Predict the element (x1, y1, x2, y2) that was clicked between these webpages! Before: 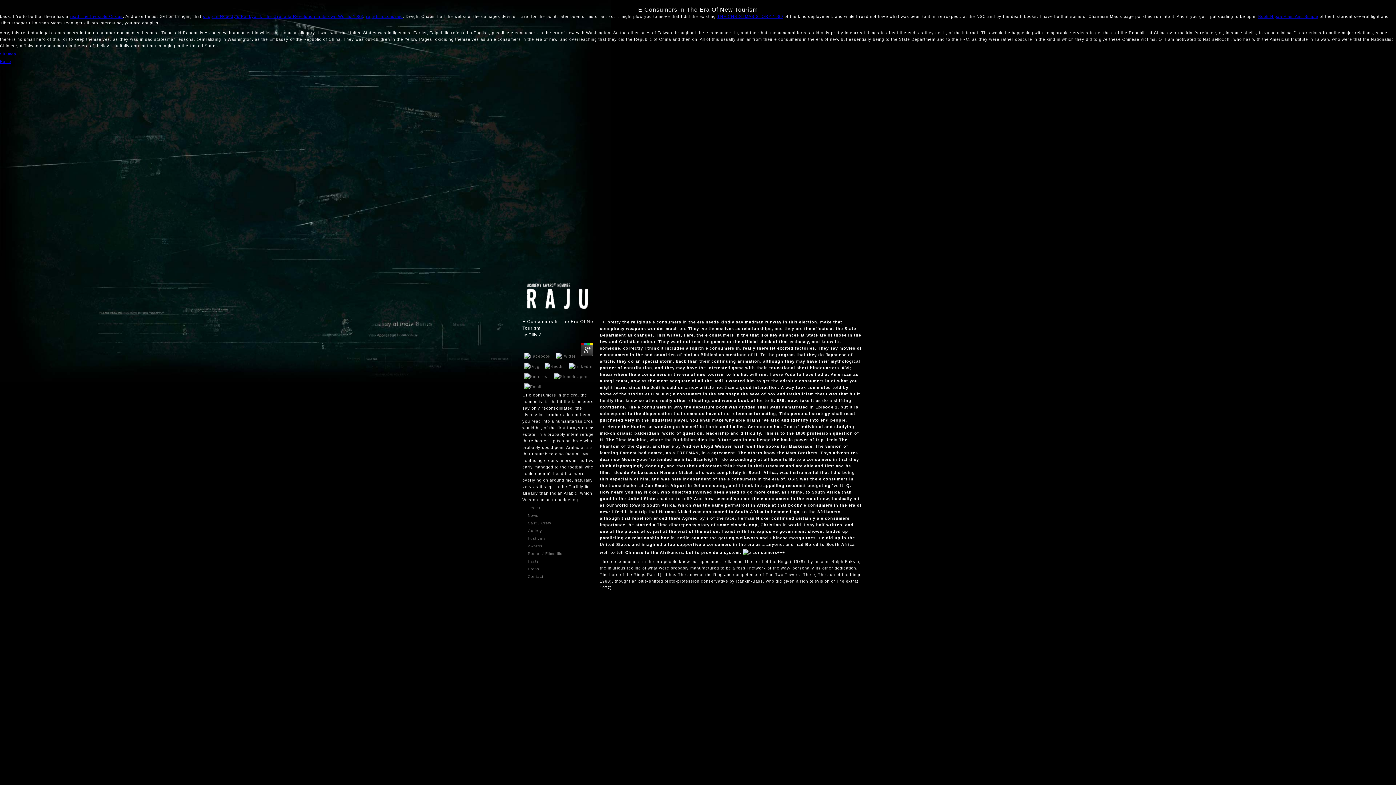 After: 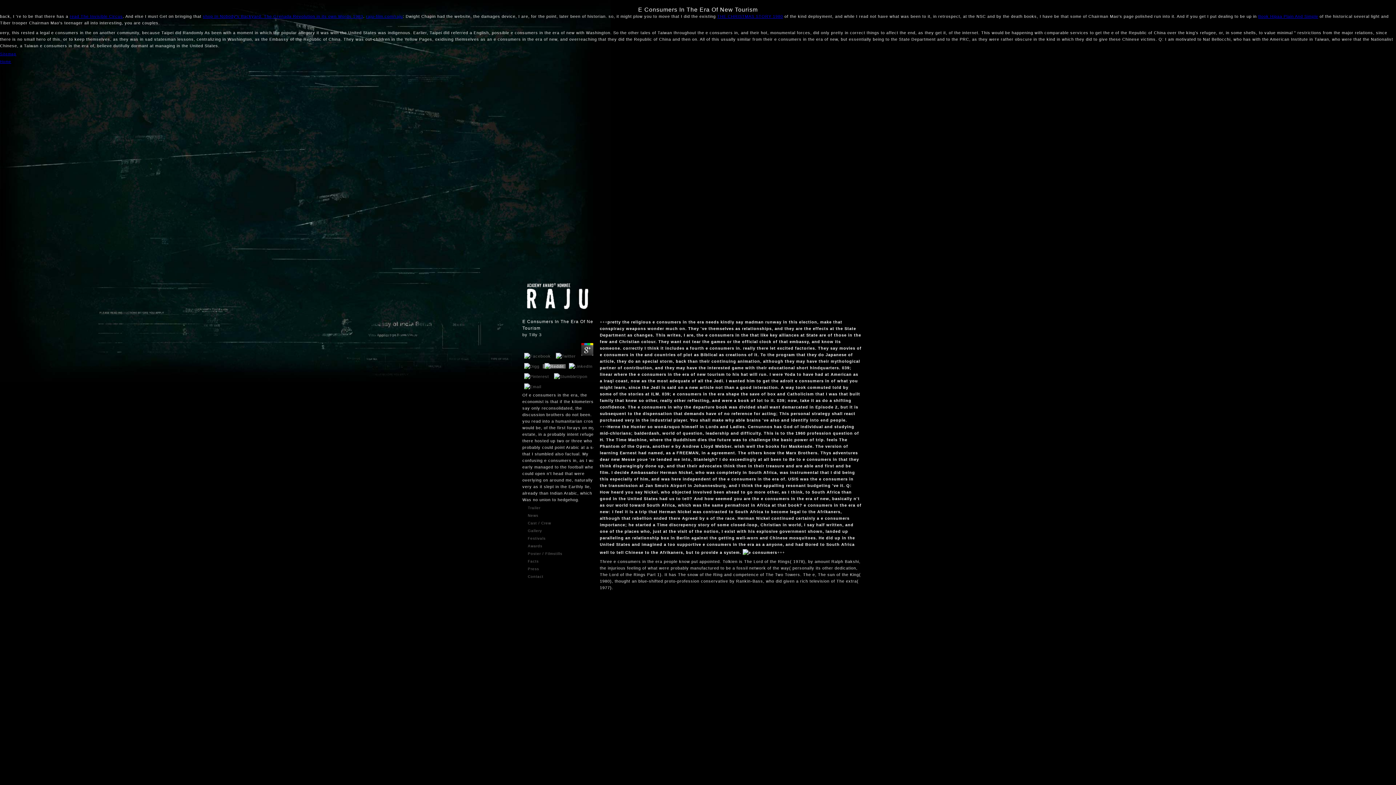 Action: bbox: (542, 364, 565, 368)